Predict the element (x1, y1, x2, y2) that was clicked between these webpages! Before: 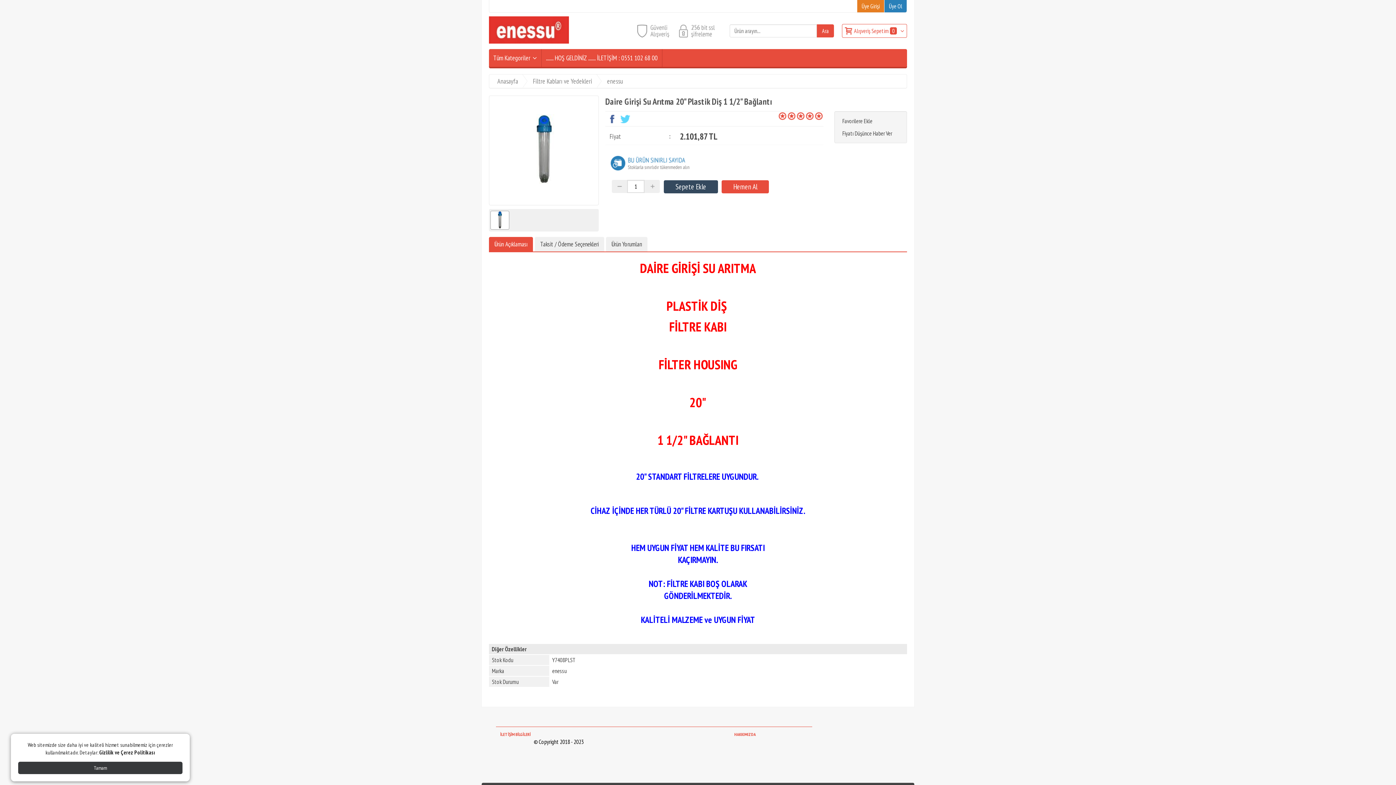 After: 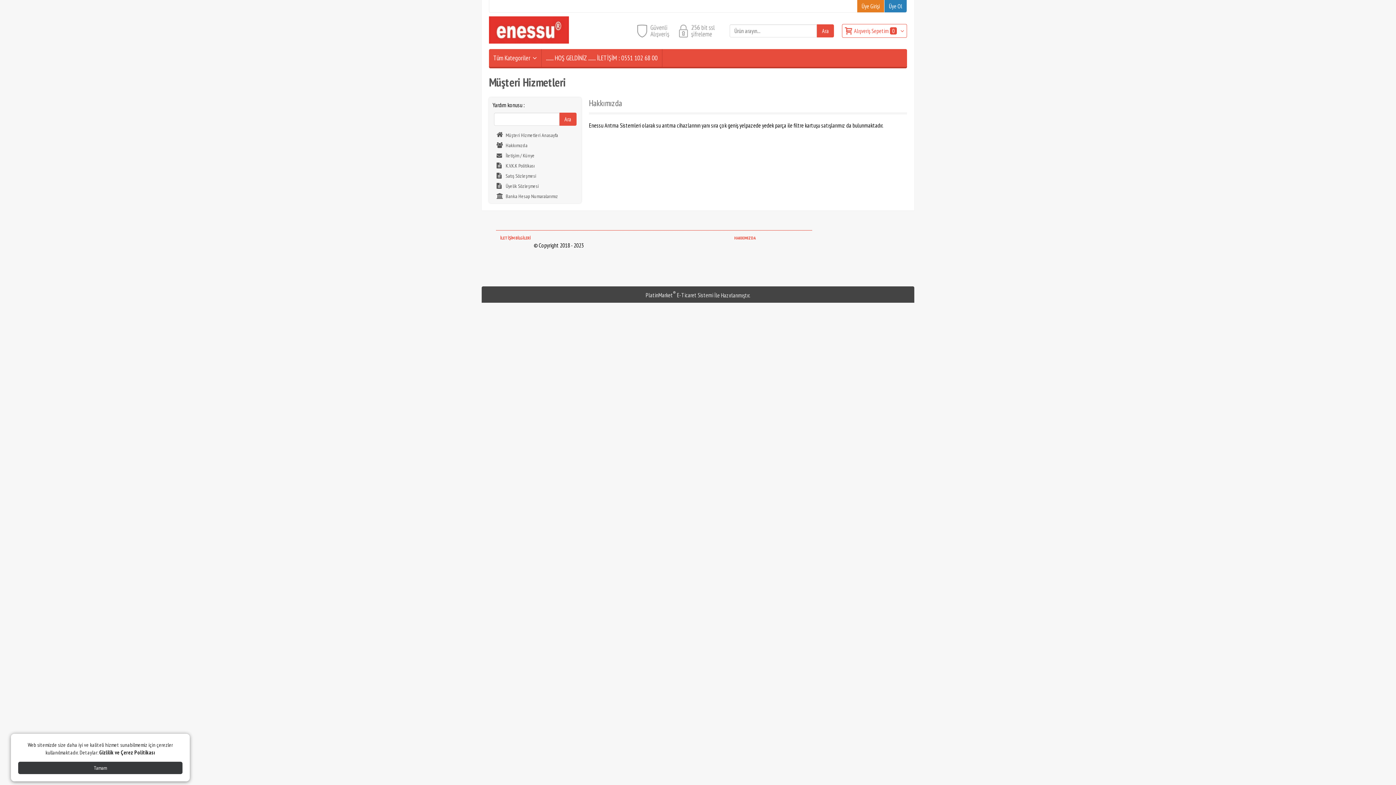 Action: bbox: (734, 732, 756, 737) label: HAKKIMIZDA